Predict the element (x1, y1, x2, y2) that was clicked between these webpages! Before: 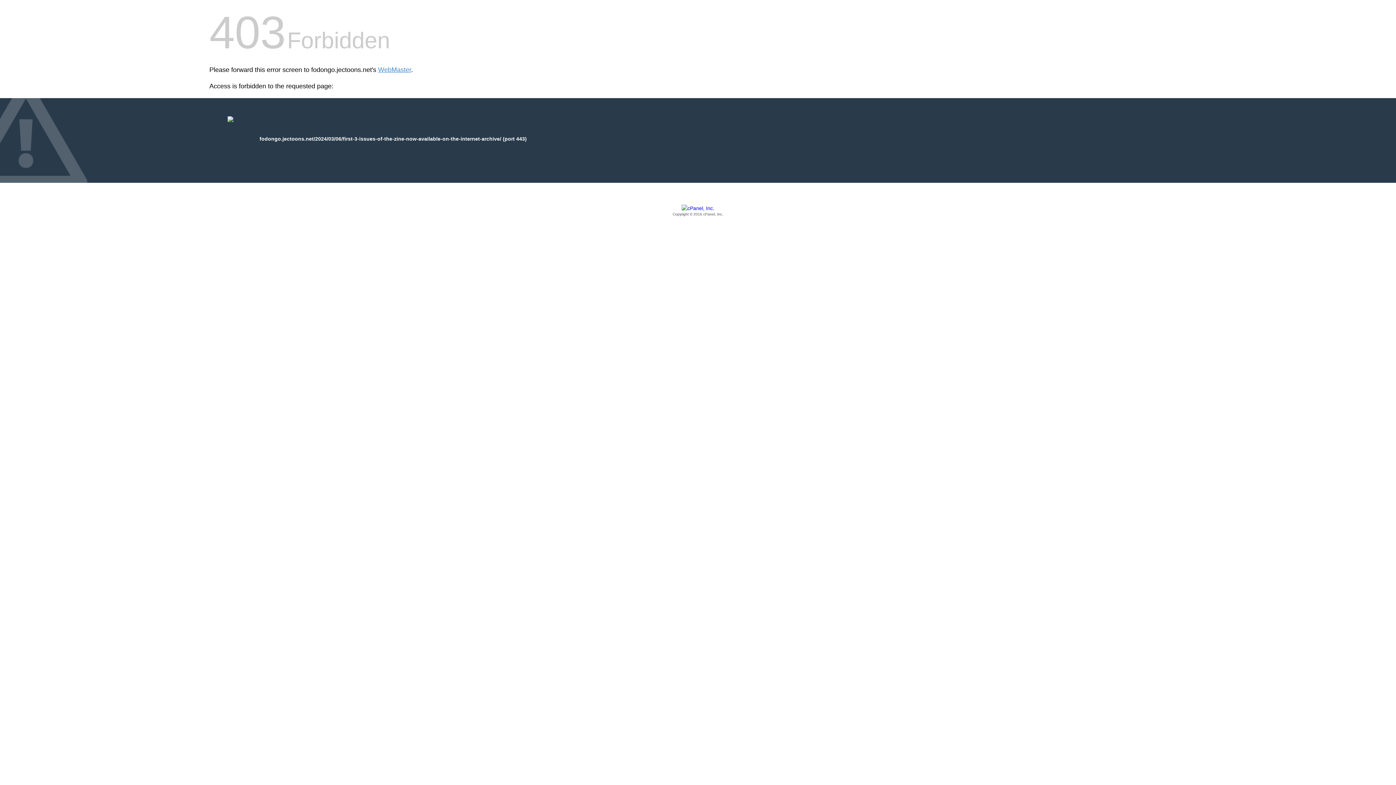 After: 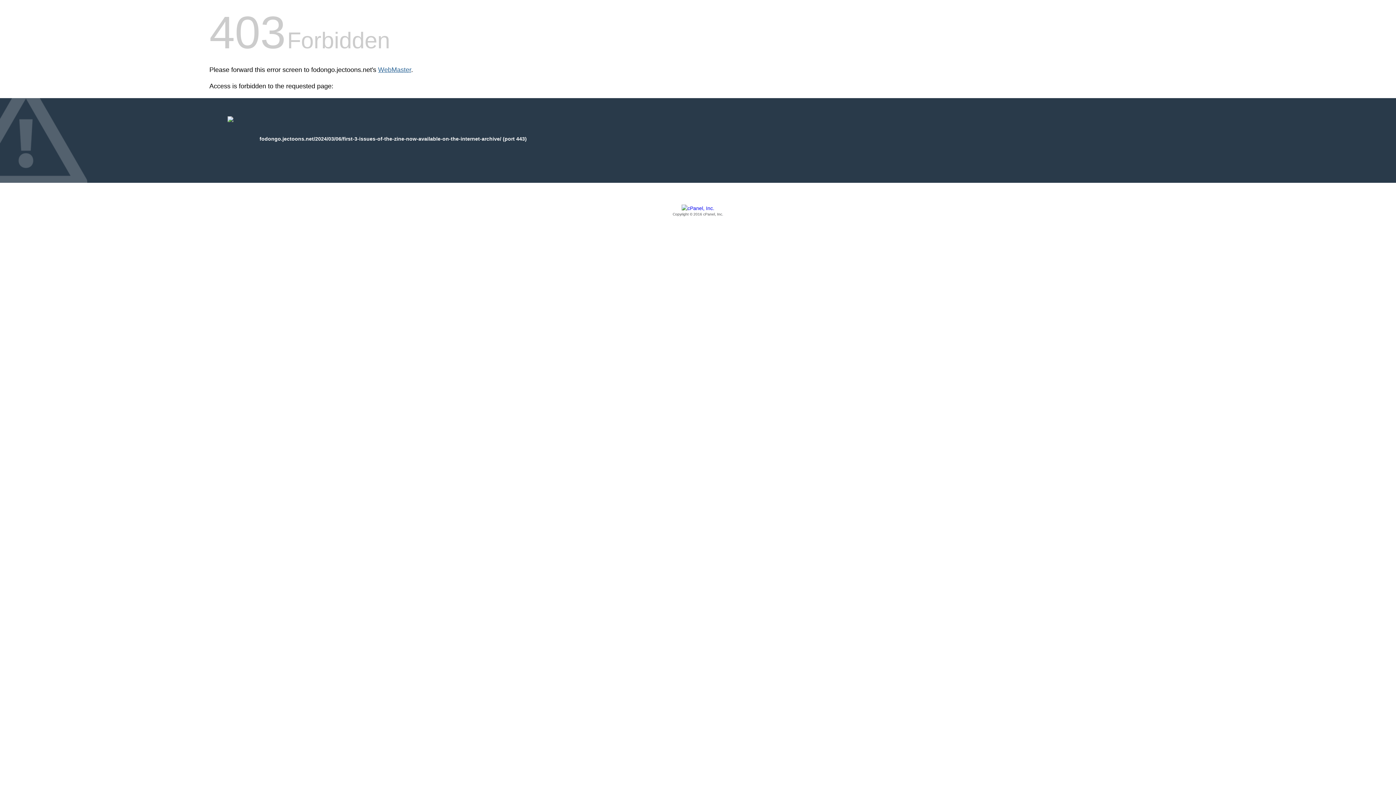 Action: label: WebMaster bbox: (378, 66, 411, 73)